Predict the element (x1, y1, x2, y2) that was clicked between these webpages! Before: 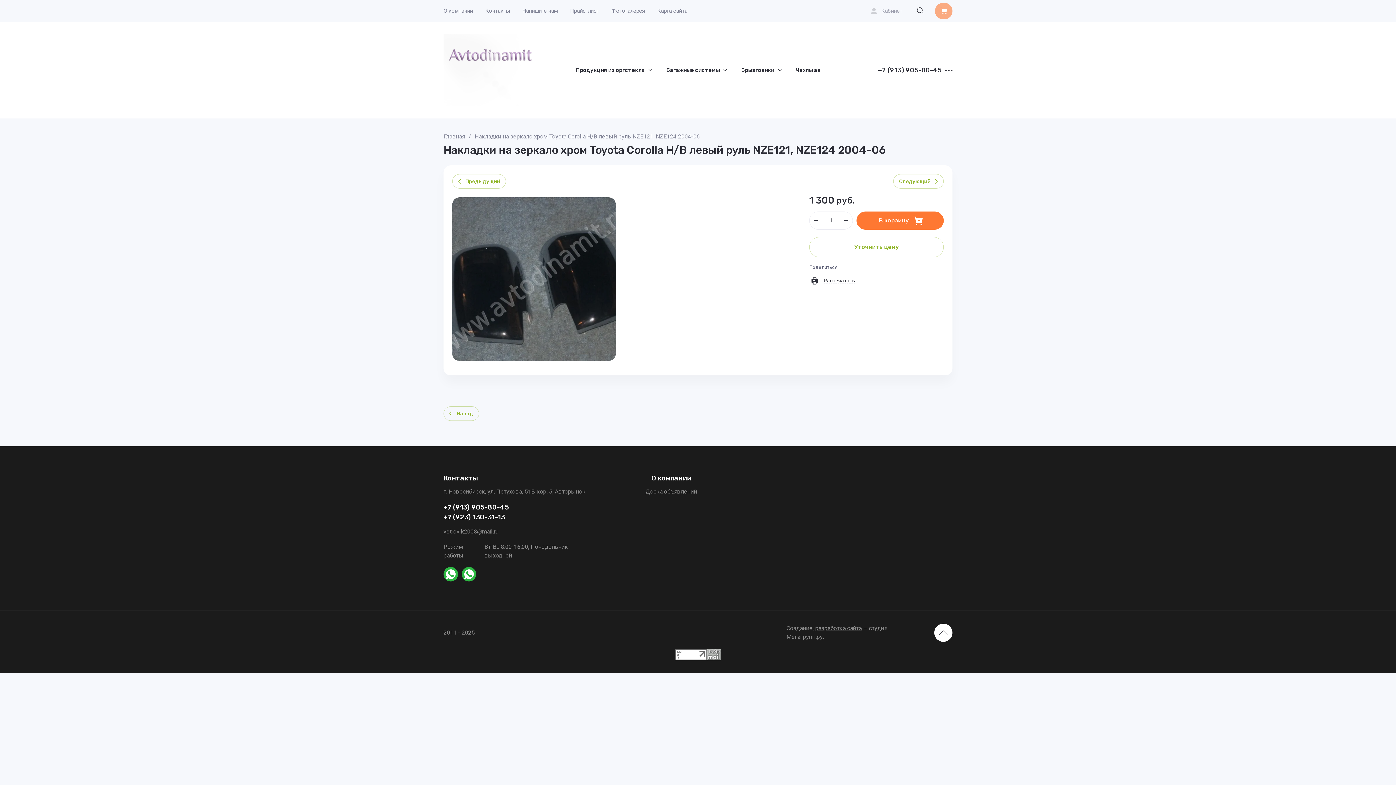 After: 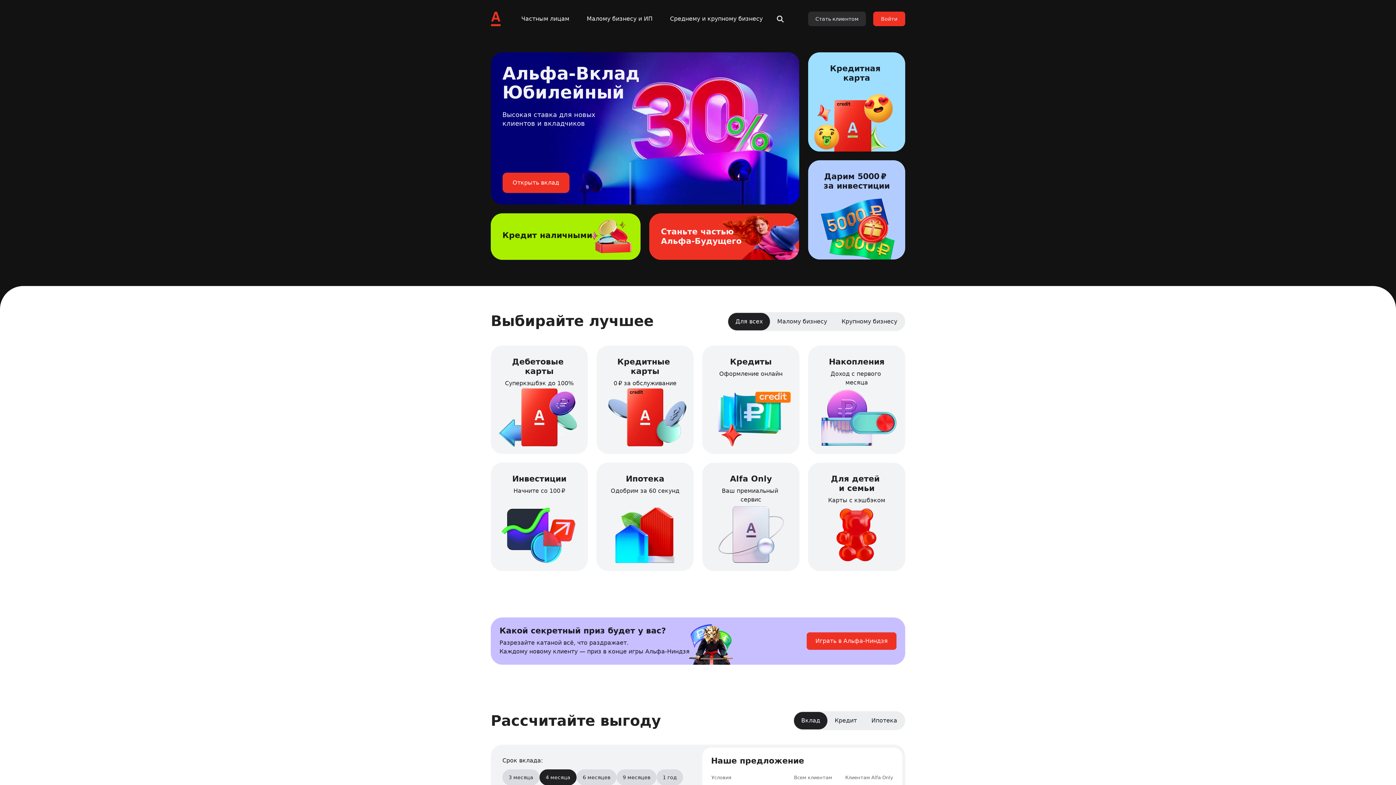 Action: bbox: (701, 632, 702, 633)